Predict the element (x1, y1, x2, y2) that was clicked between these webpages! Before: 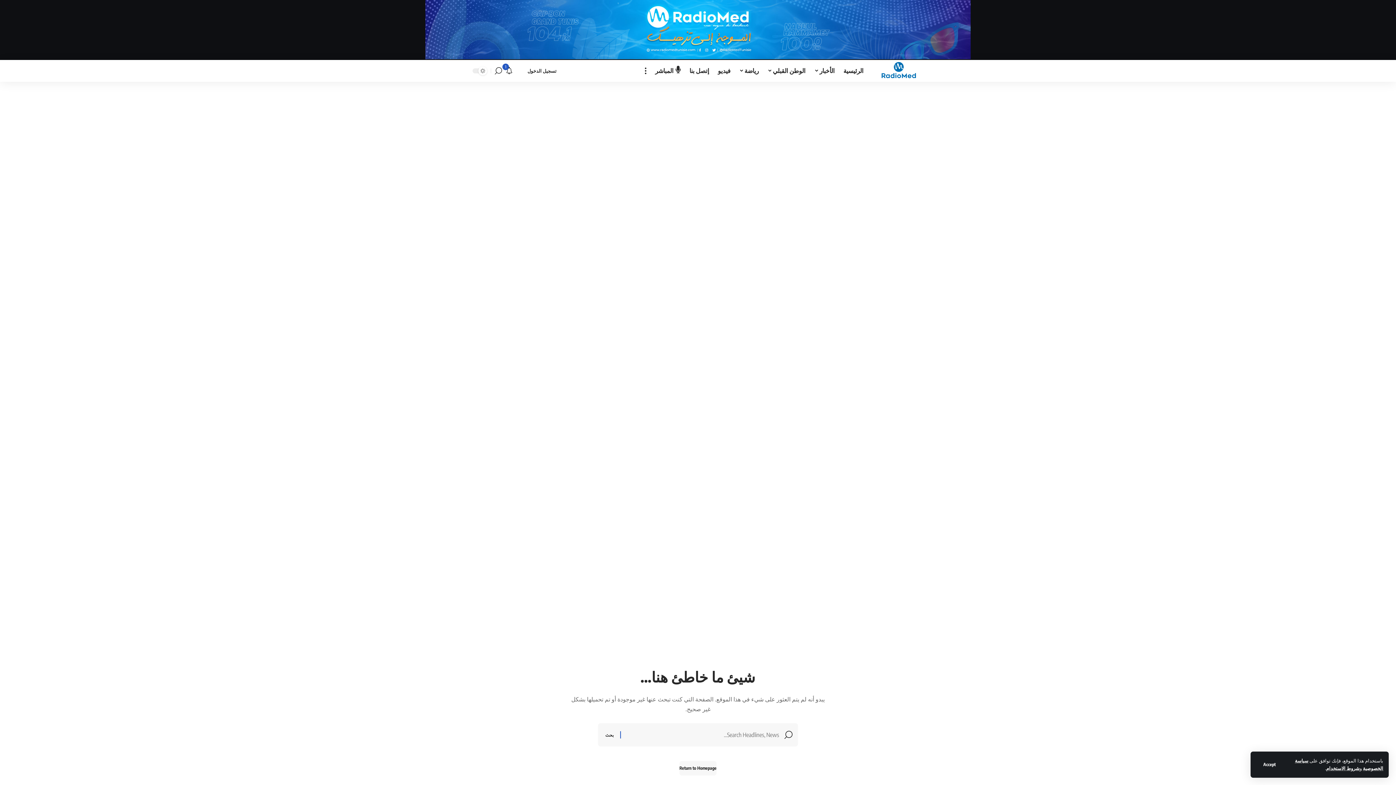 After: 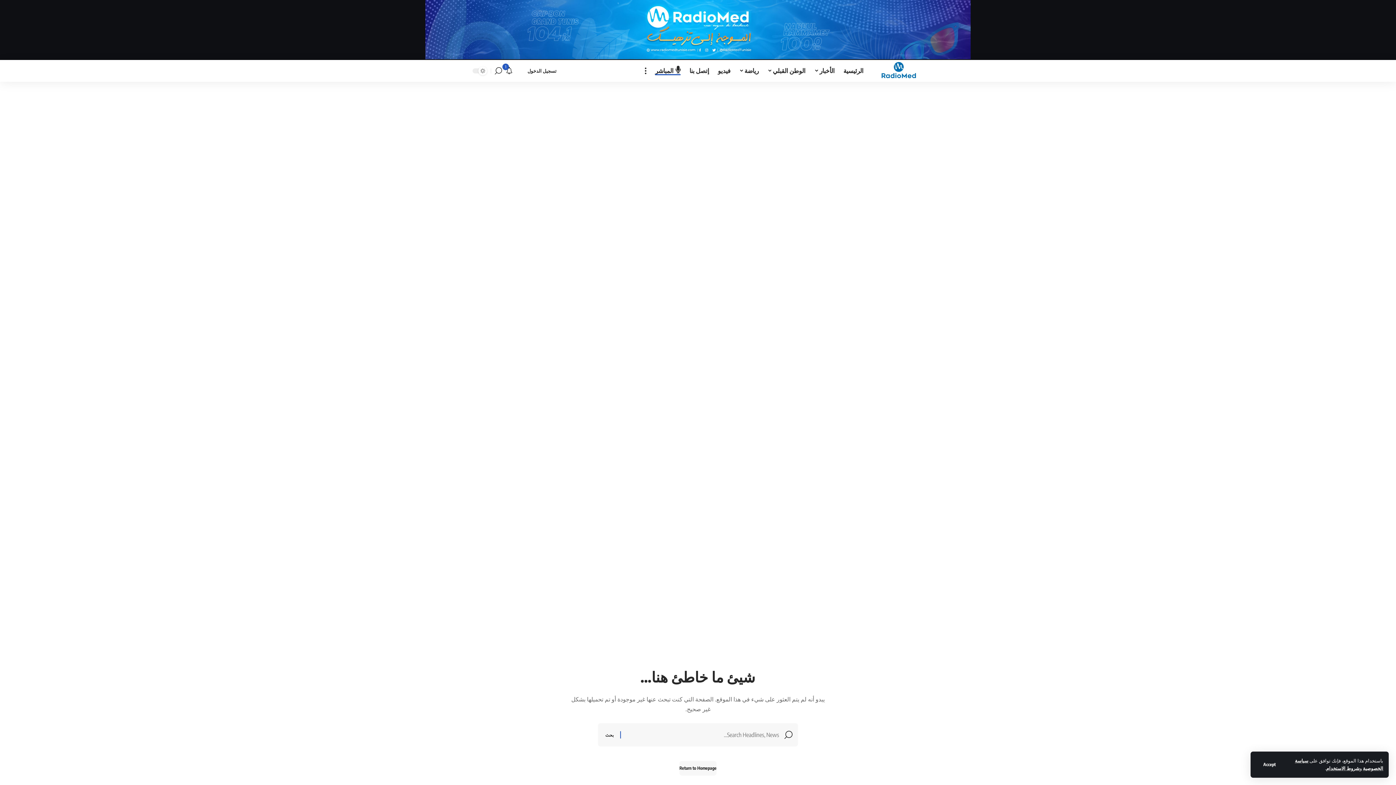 Action: bbox: (650, 59, 685, 81) label: المباشر